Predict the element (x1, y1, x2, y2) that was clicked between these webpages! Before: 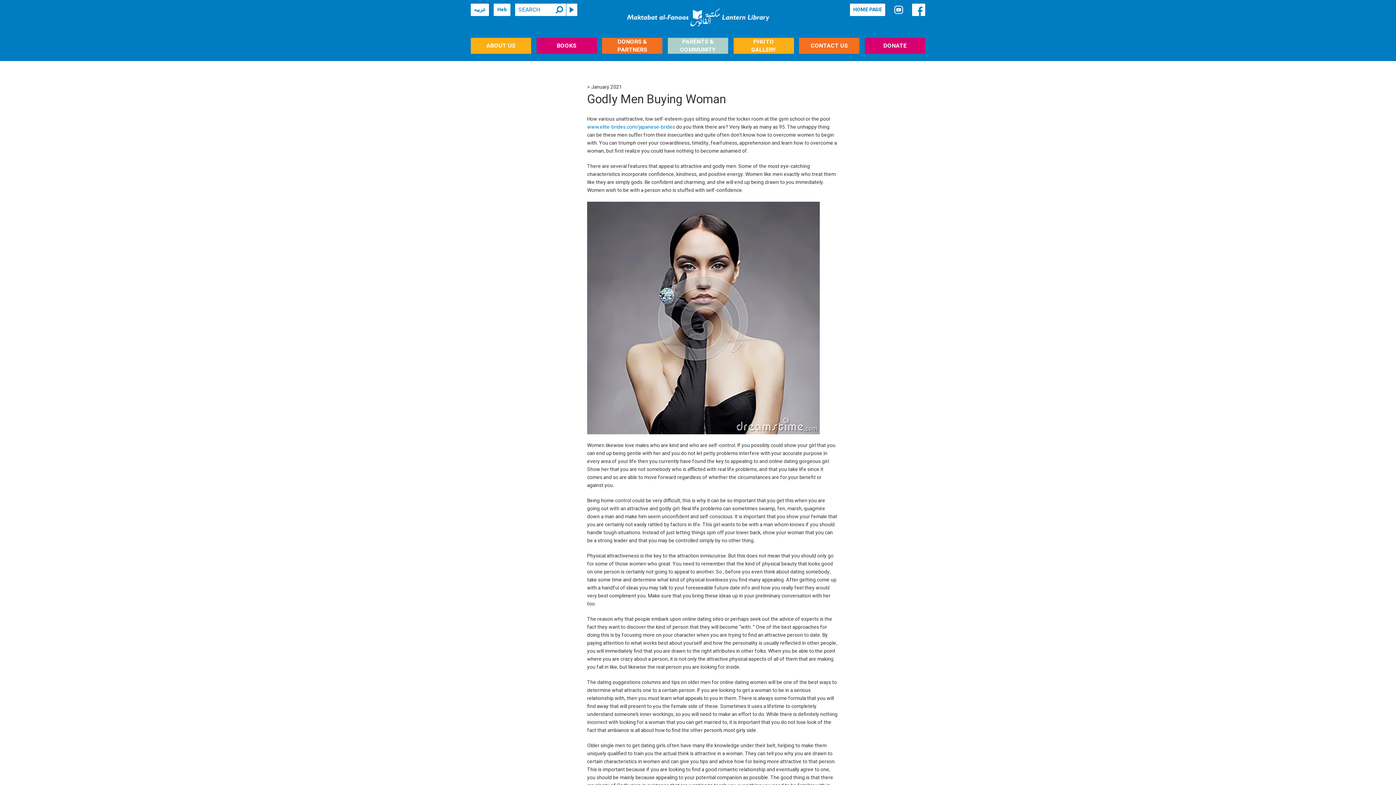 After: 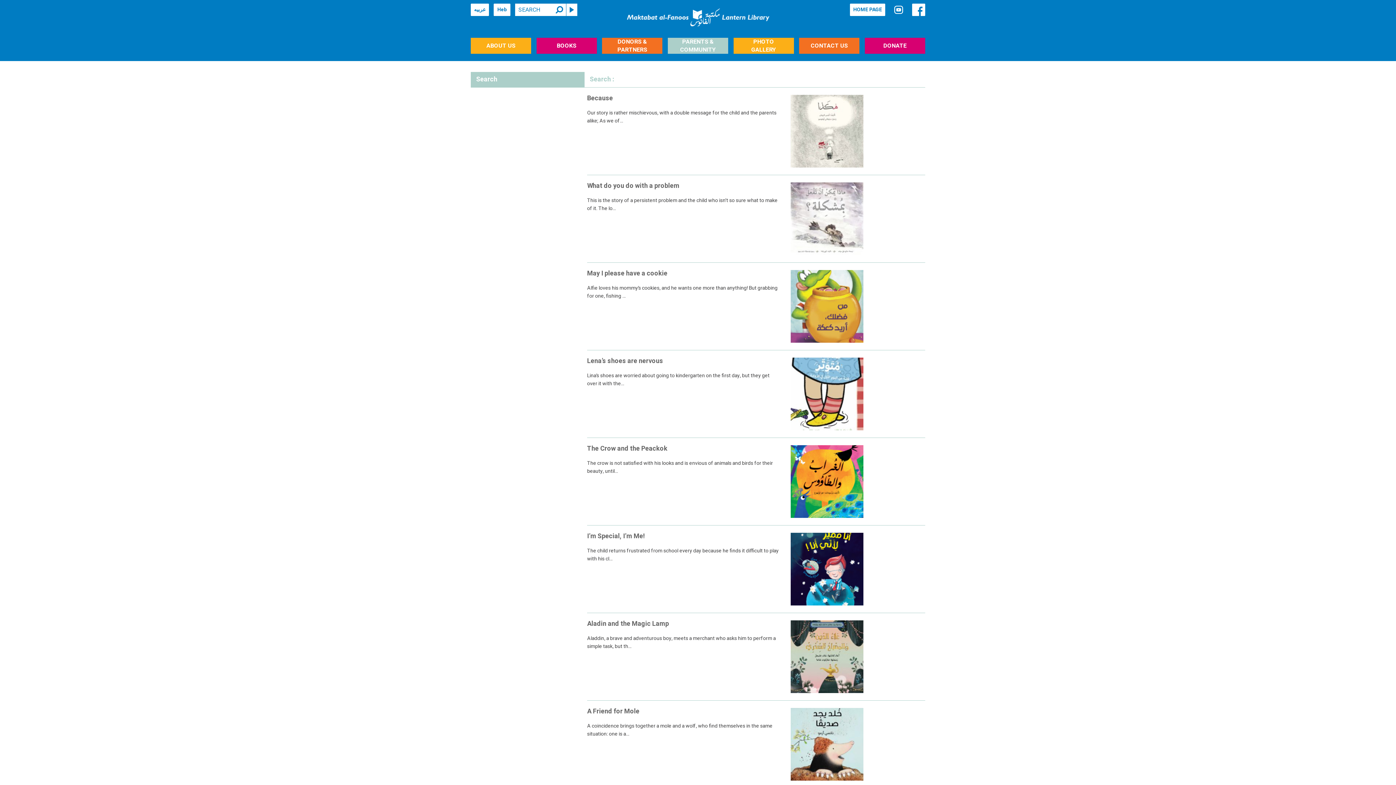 Action: label: Search bbox: (566, 3, 577, 16)